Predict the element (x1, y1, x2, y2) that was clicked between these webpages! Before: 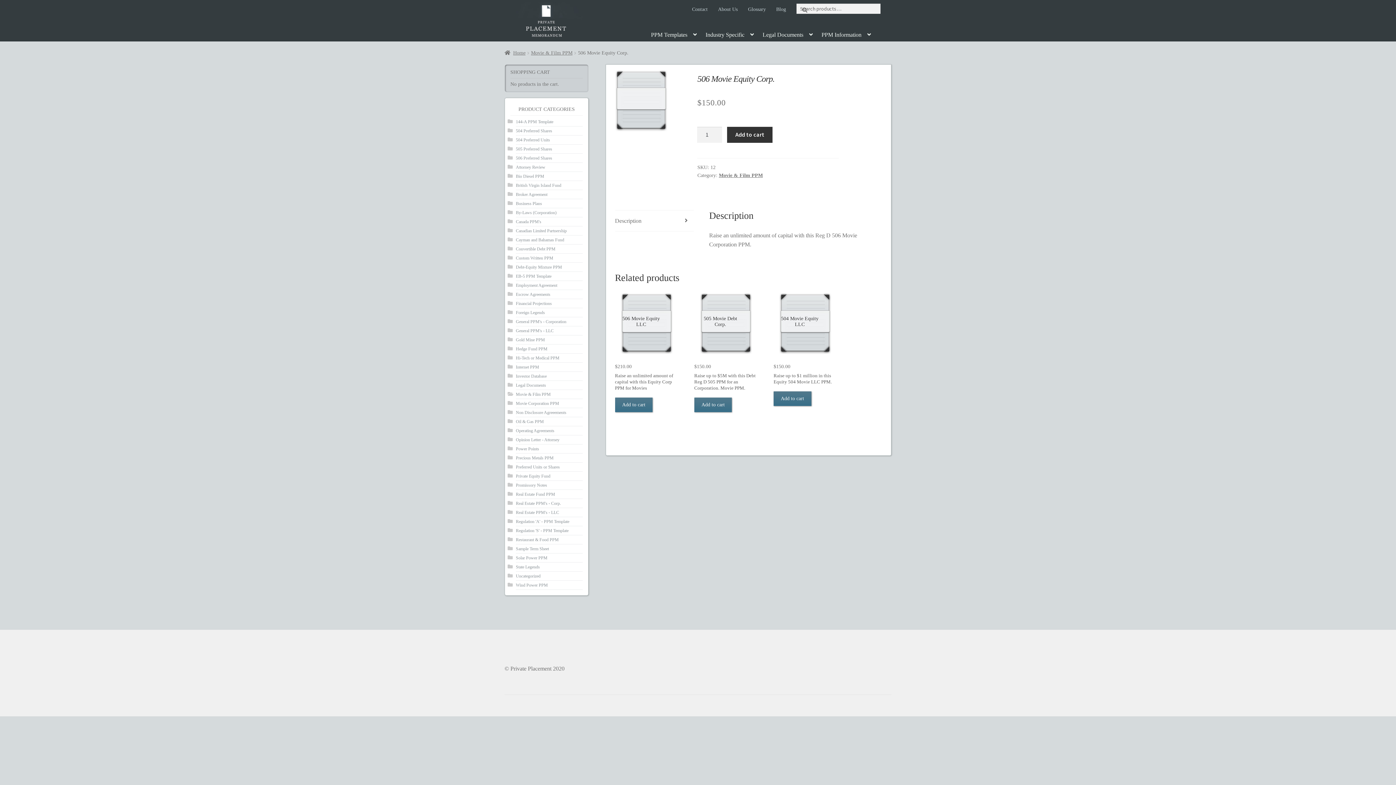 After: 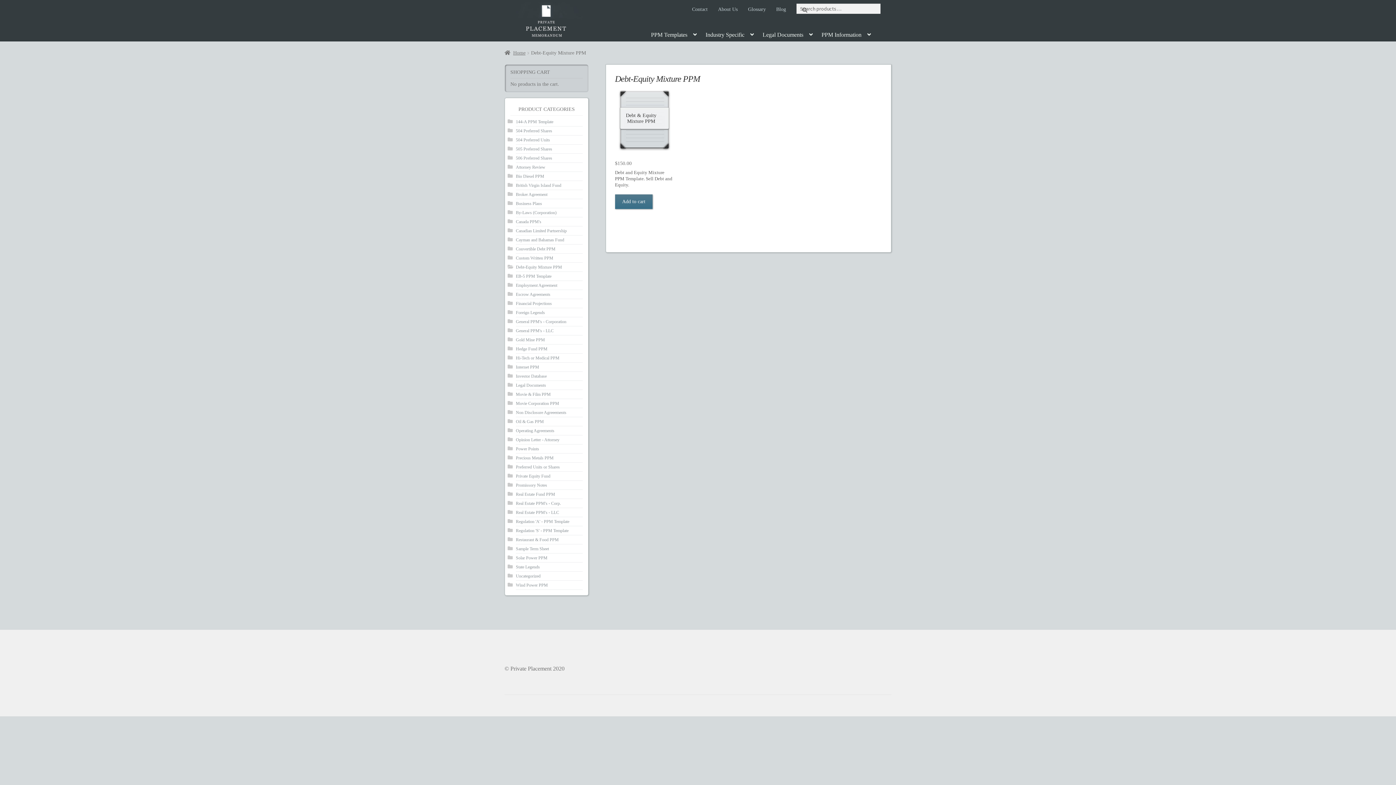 Action: label: Debt-Equity Mixture PPM bbox: (516, 264, 562, 269)